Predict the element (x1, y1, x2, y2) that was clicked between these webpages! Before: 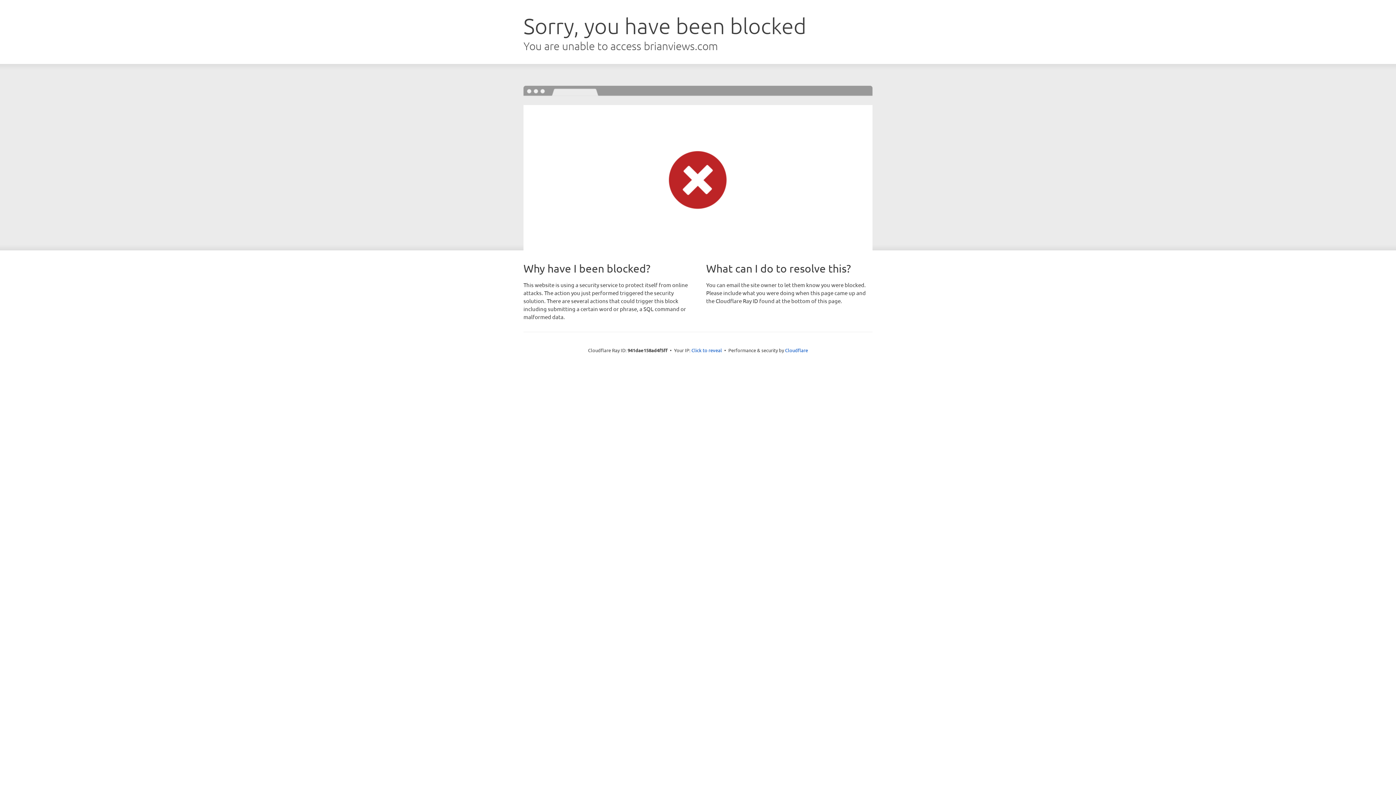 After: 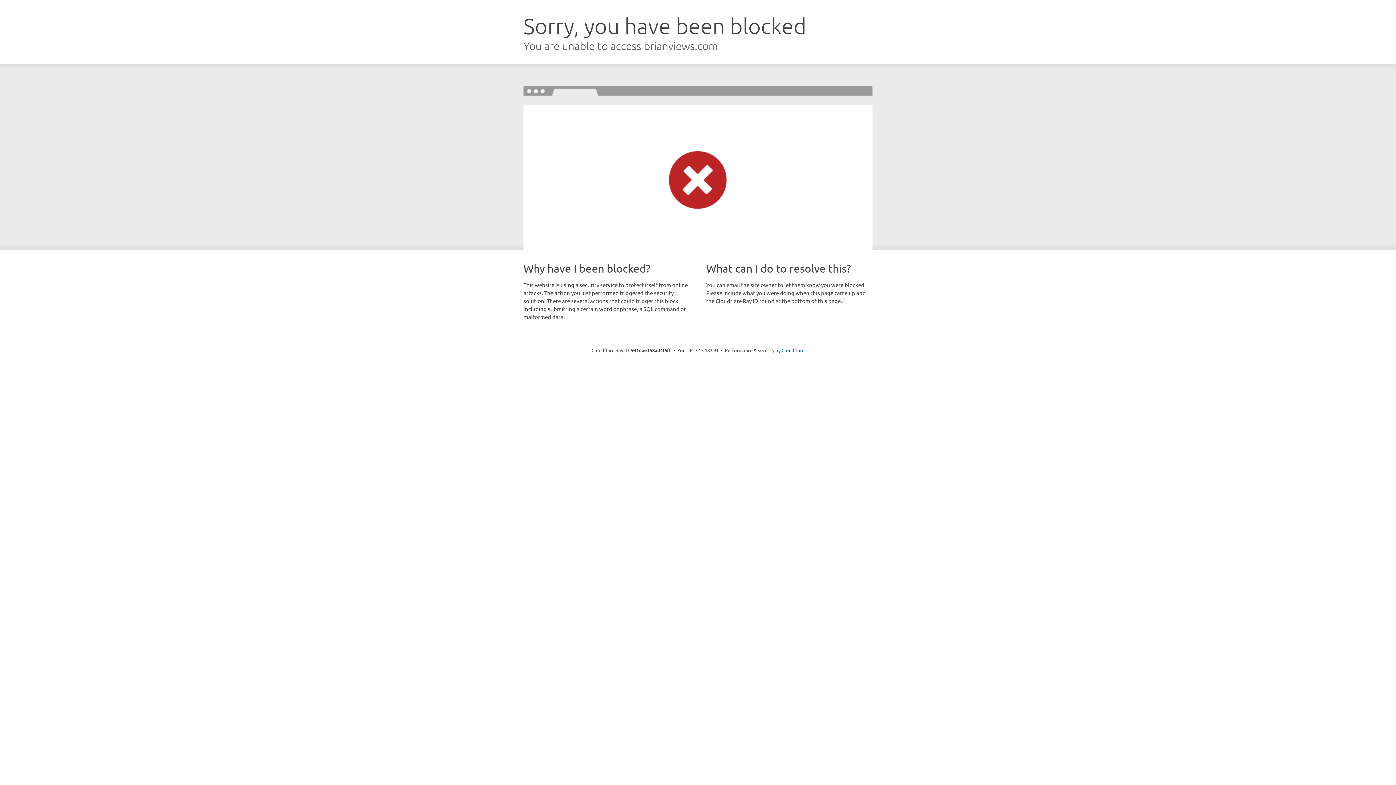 Action: bbox: (691, 346, 722, 353) label: Click to reveal